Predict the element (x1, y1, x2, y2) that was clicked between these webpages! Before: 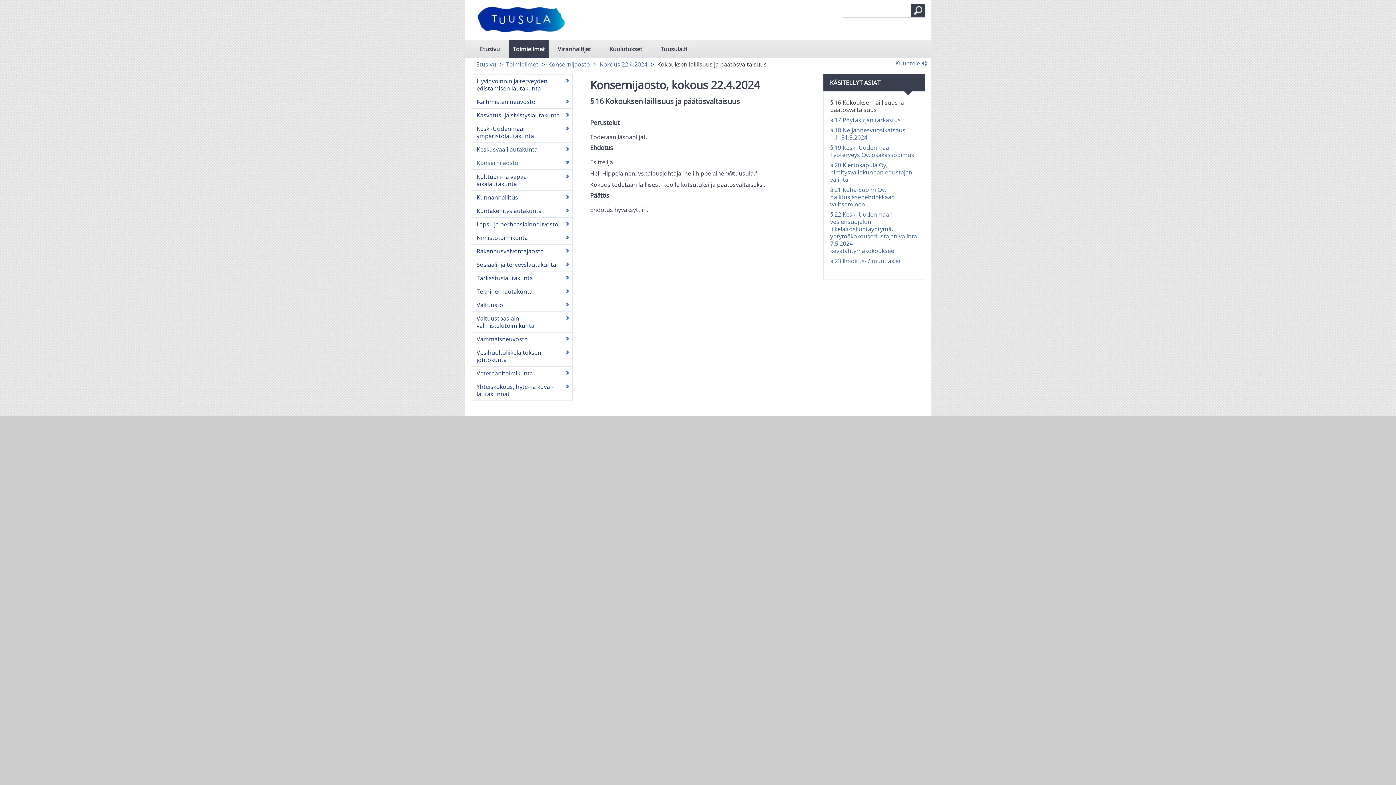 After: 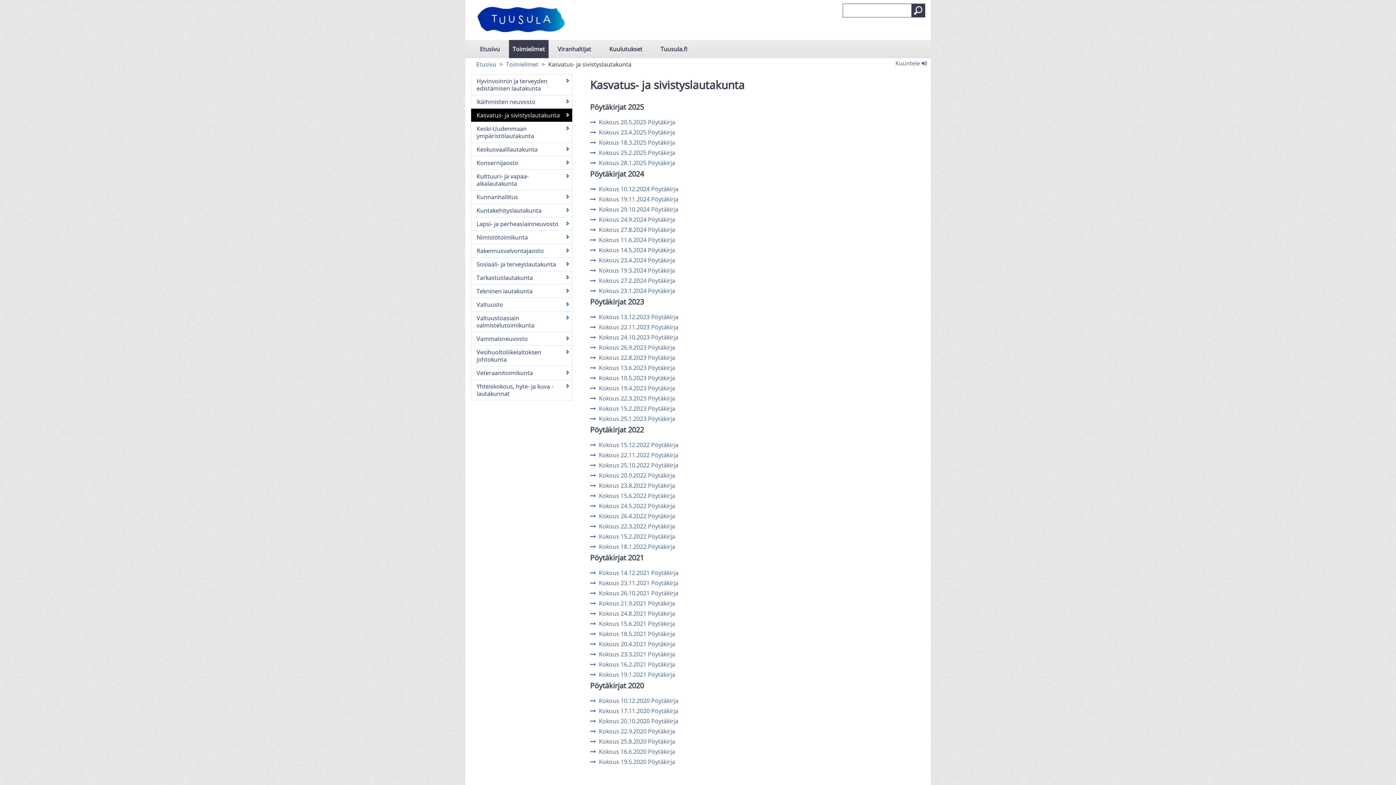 Action: label: Kasvatus- ja sivistyslautakunta bbox: (471, 108, 572, 121)